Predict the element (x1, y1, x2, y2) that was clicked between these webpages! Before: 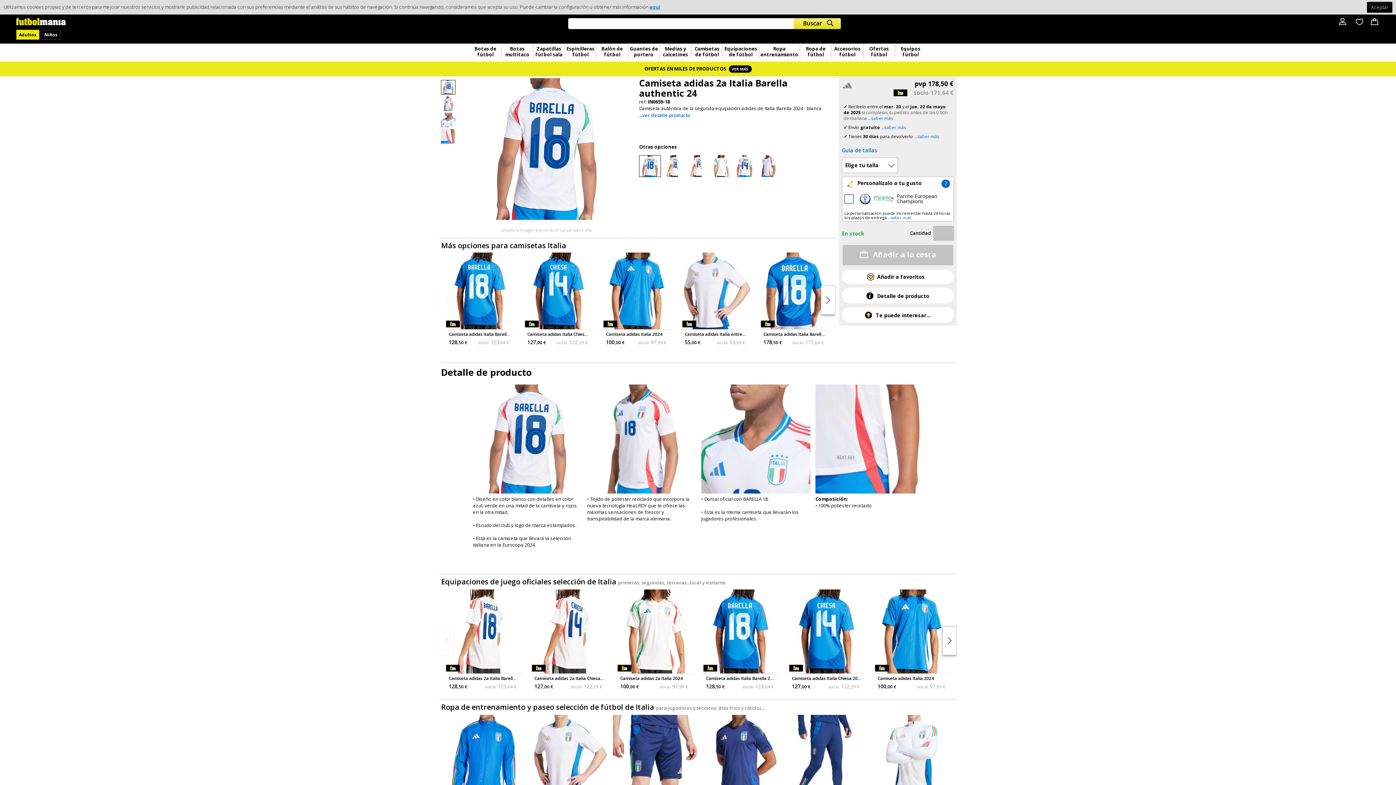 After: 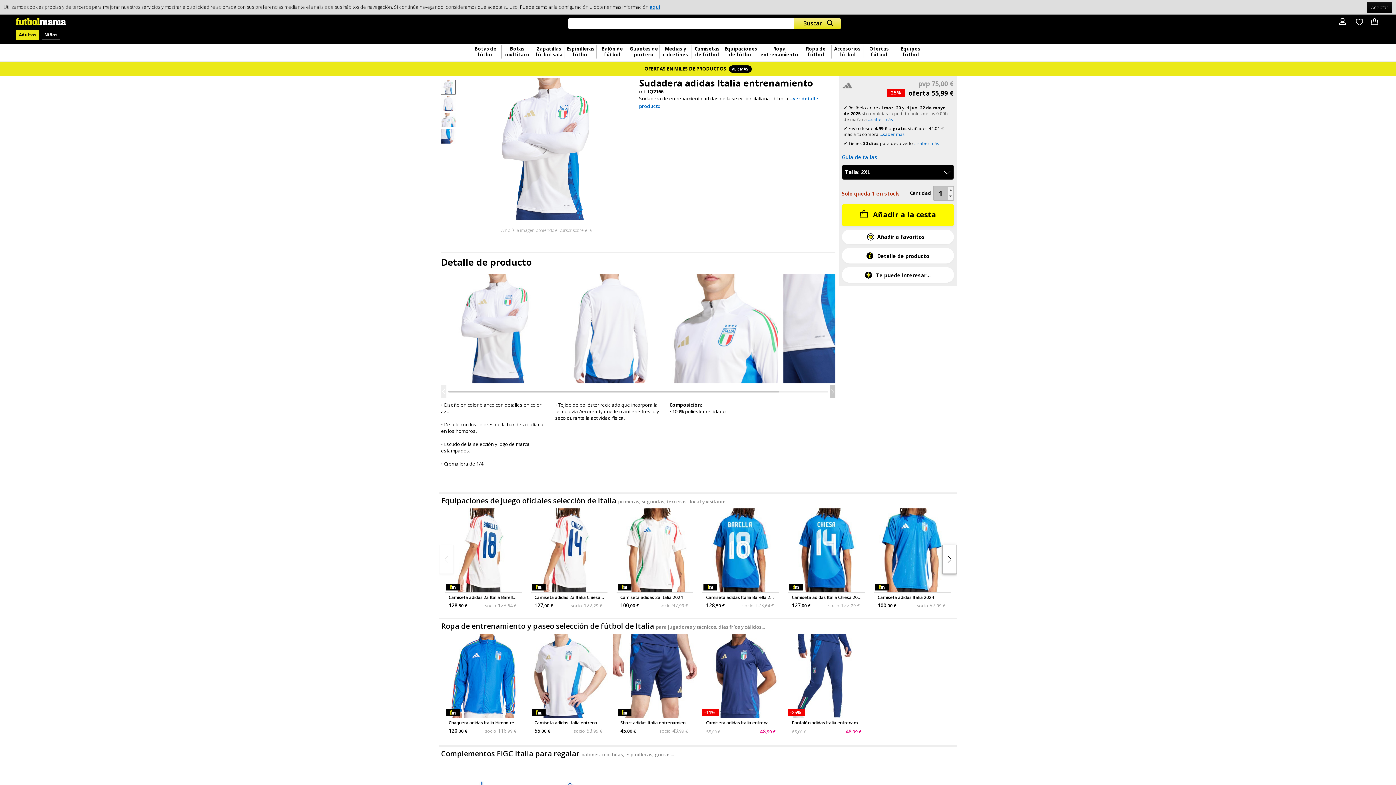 Action: bbox: (874, 715, 951, 723) label: Sudadera adidas Italia entrenamiento